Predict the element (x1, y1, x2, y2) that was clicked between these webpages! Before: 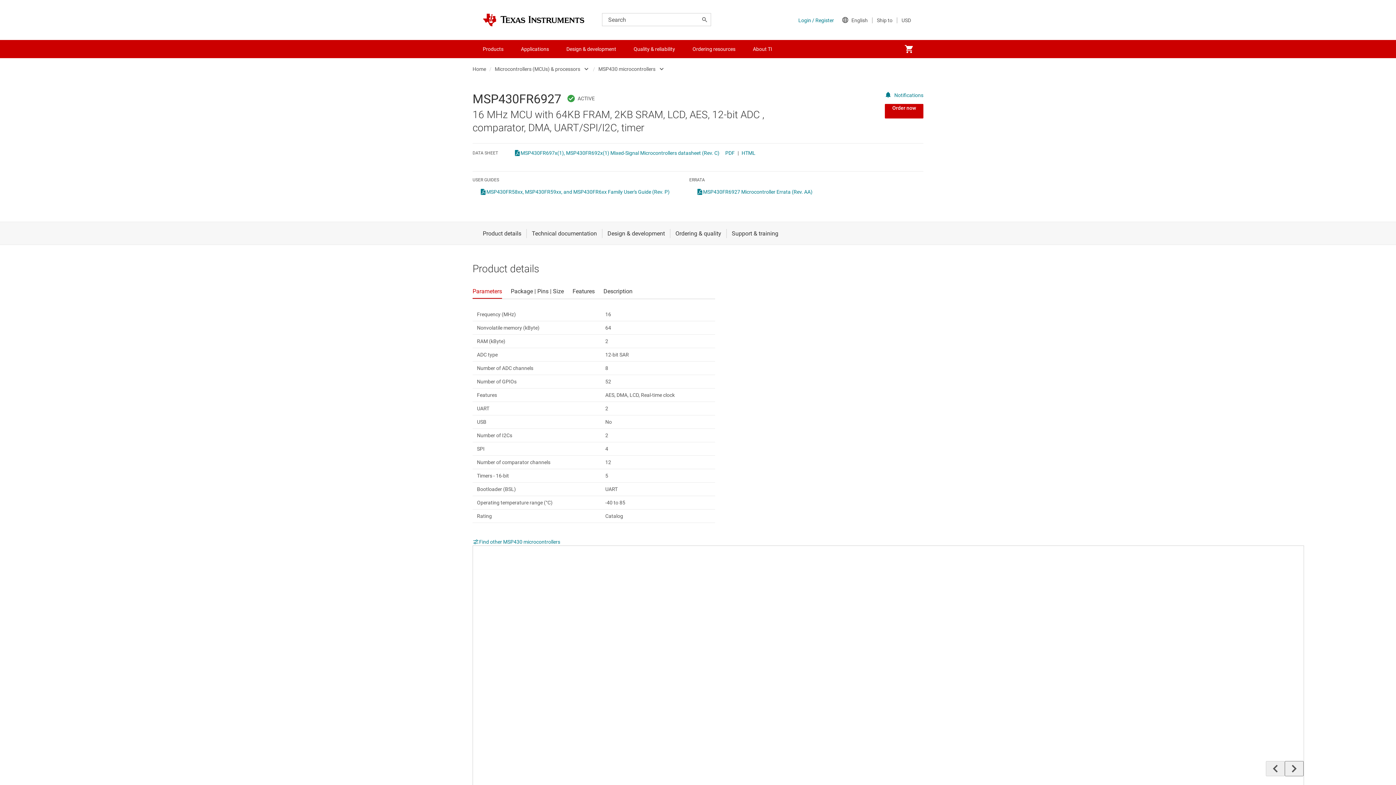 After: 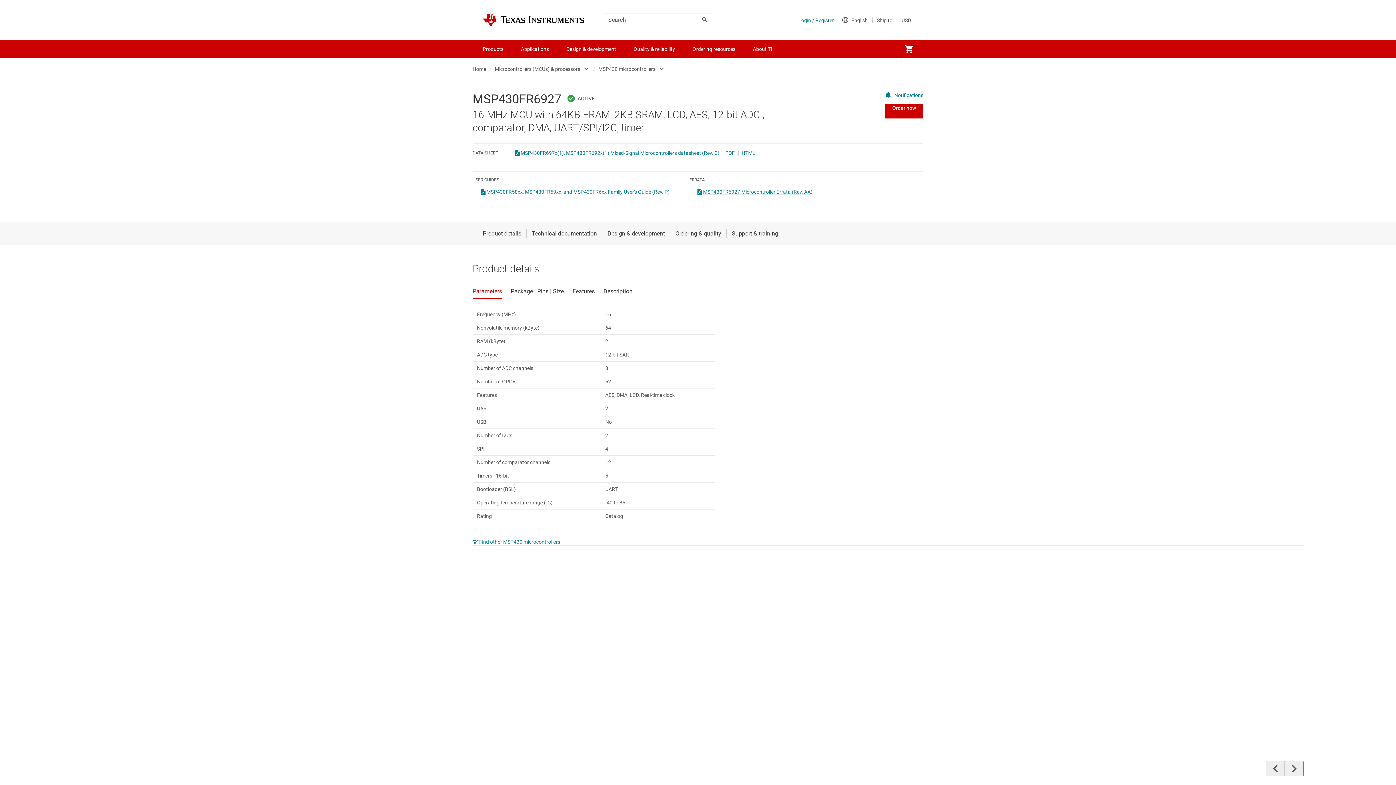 Action: label: MSP430FR6927 Microcontroller Errata (Rev. AA) bbox: (696, 188, 812, 195)